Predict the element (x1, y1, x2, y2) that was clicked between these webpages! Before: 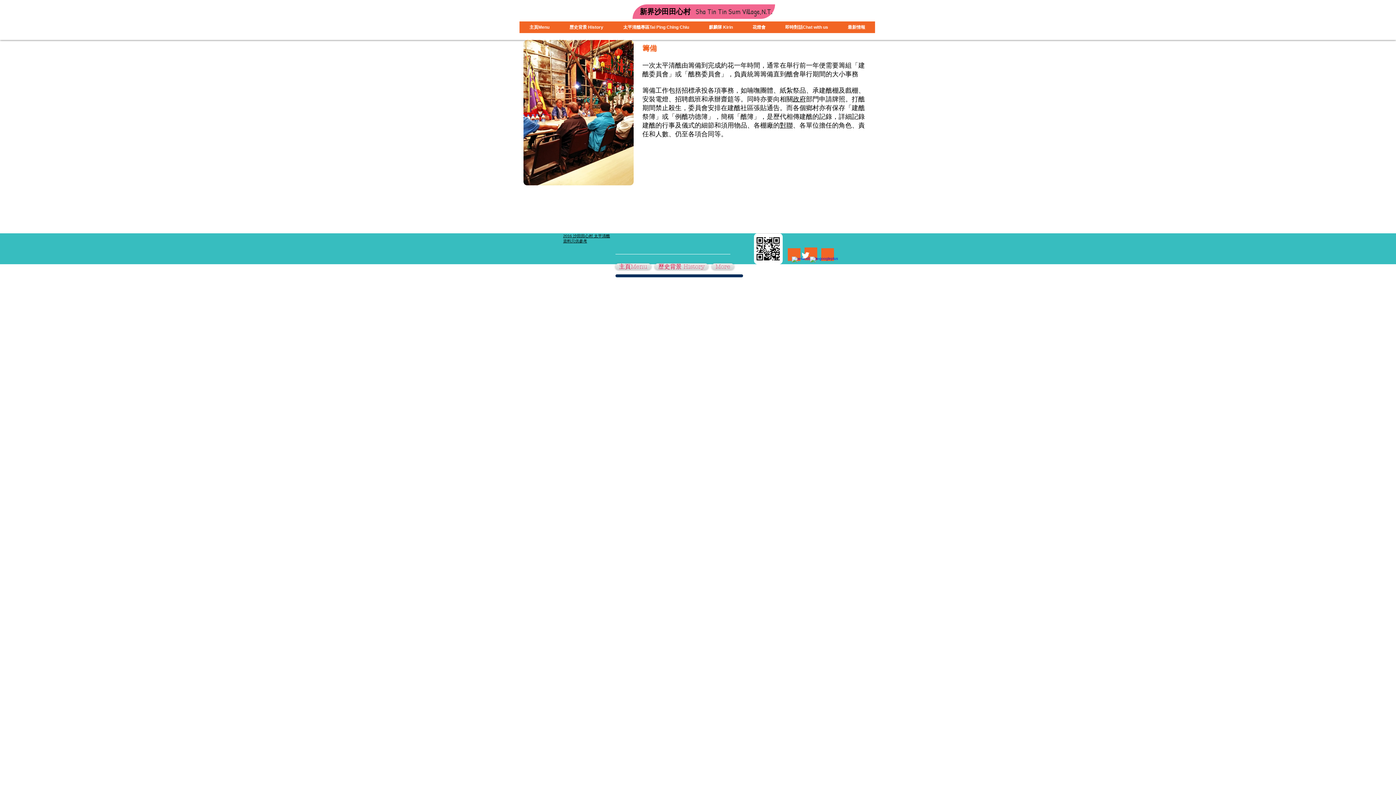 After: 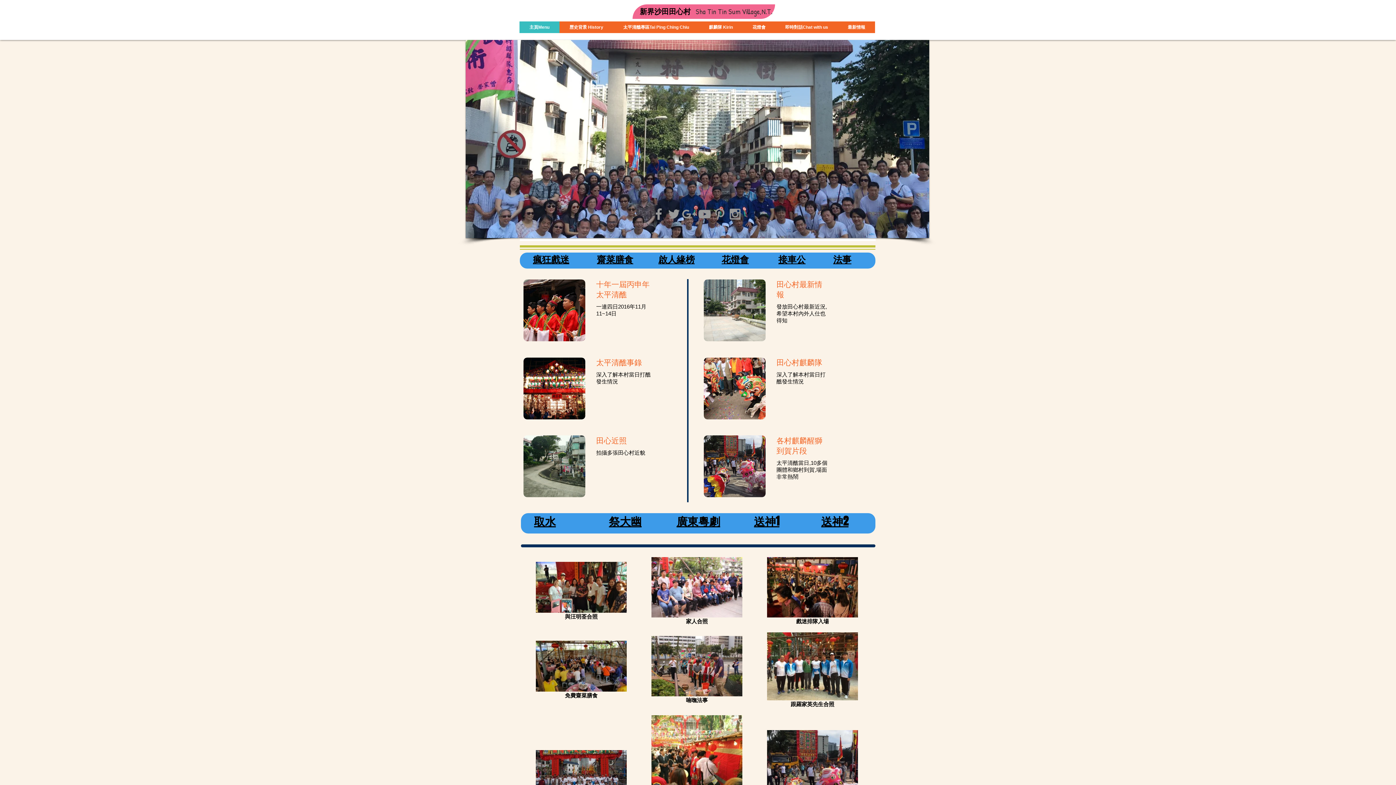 Action: bbox: (563, 233, 610, 238) label: 2016 沙田田心村 太平清醮